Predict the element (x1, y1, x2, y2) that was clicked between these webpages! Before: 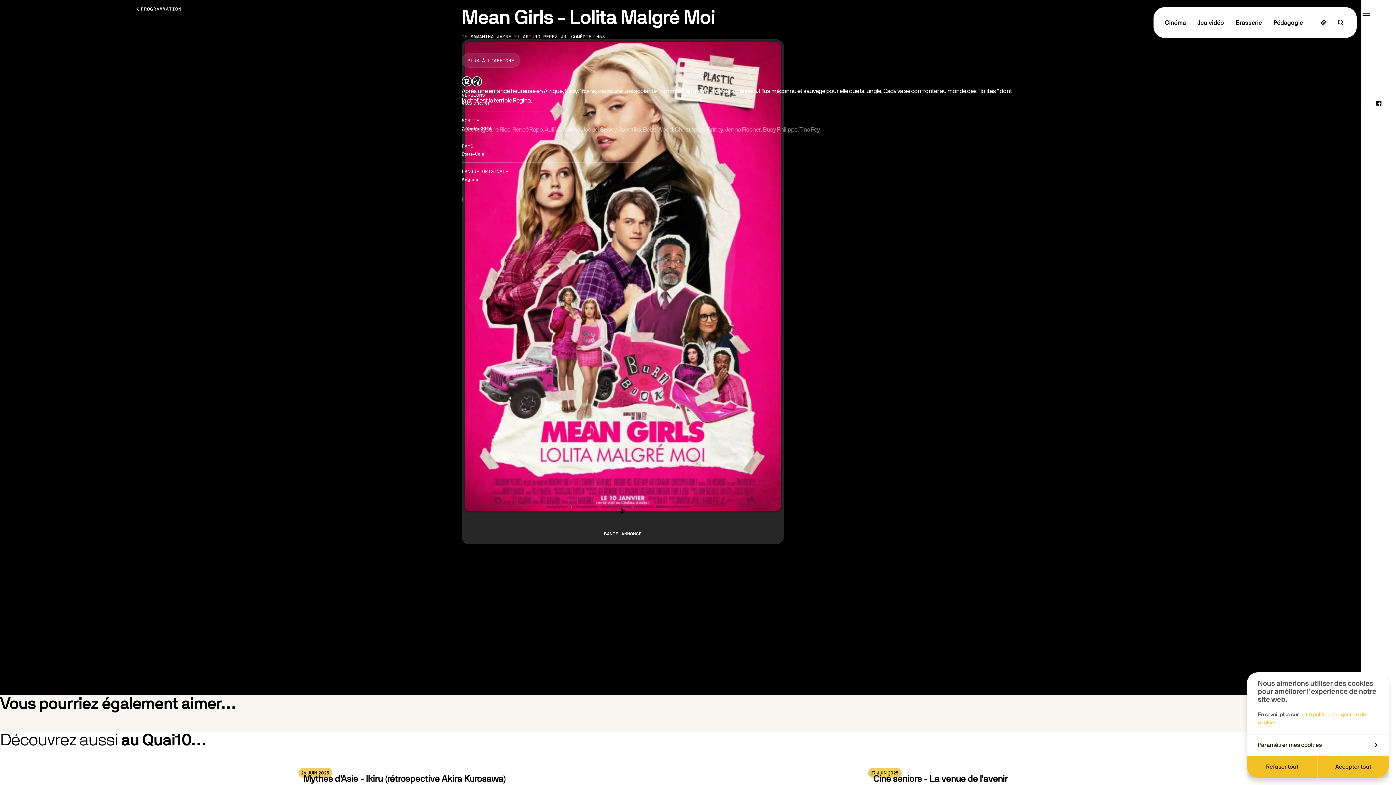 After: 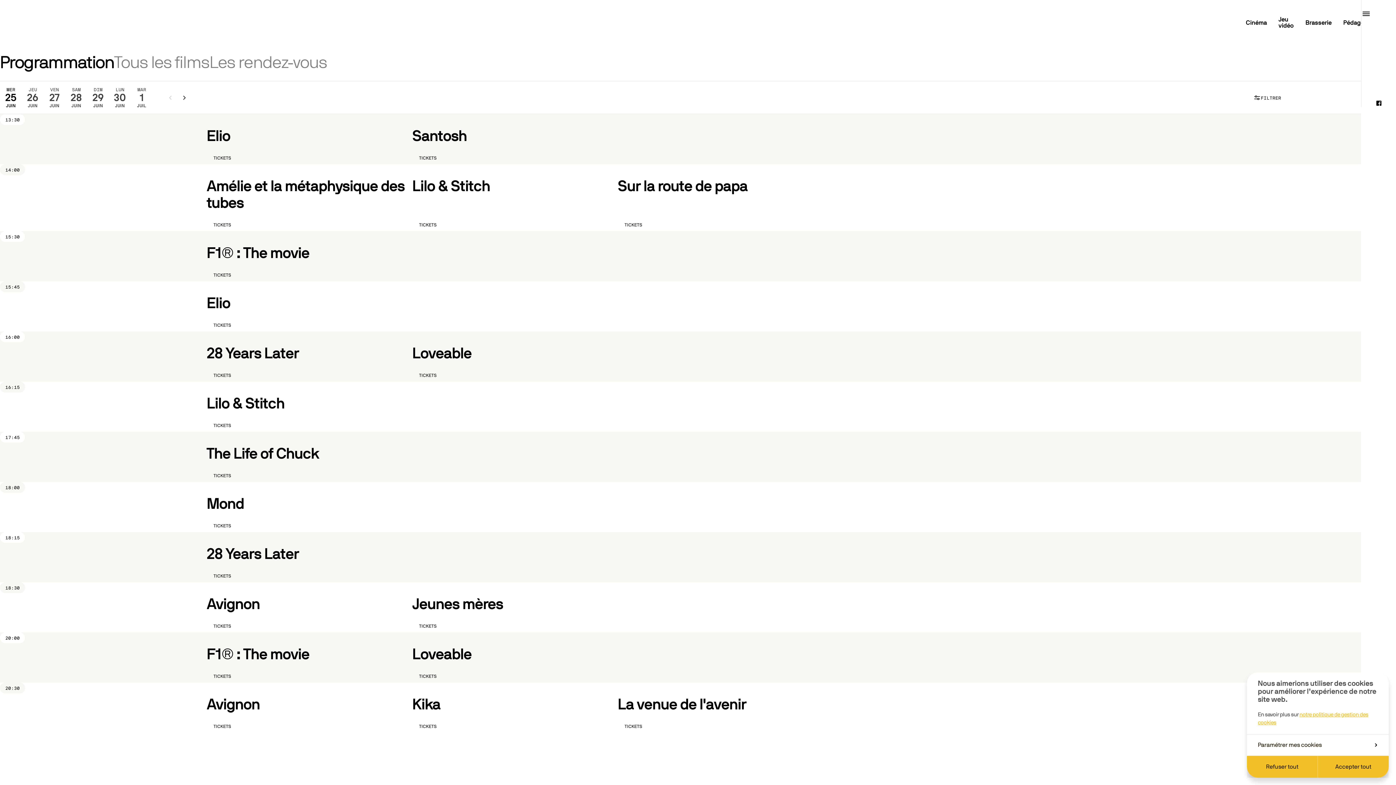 Action: label: Aller à la programmation du cinéma bbox: (135, 3, 188, 13)